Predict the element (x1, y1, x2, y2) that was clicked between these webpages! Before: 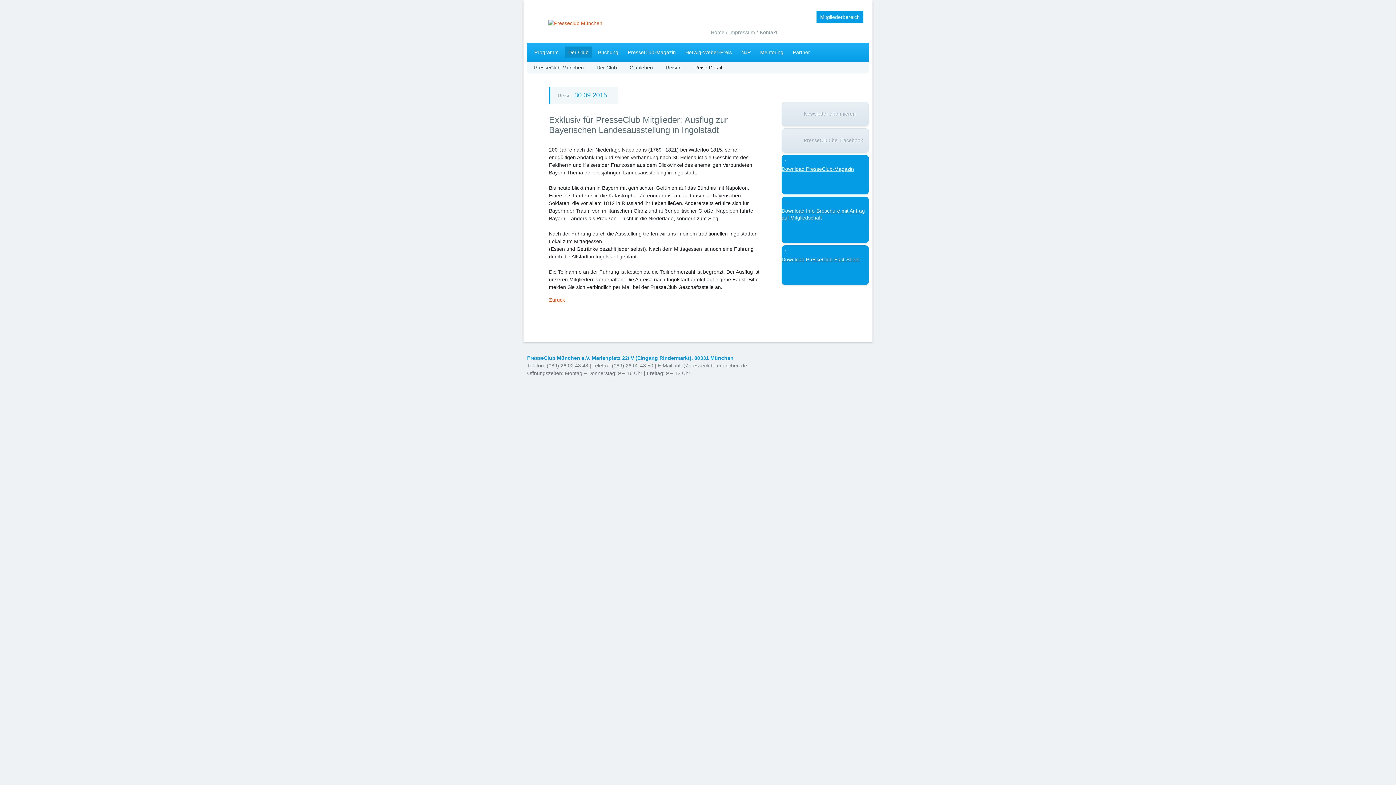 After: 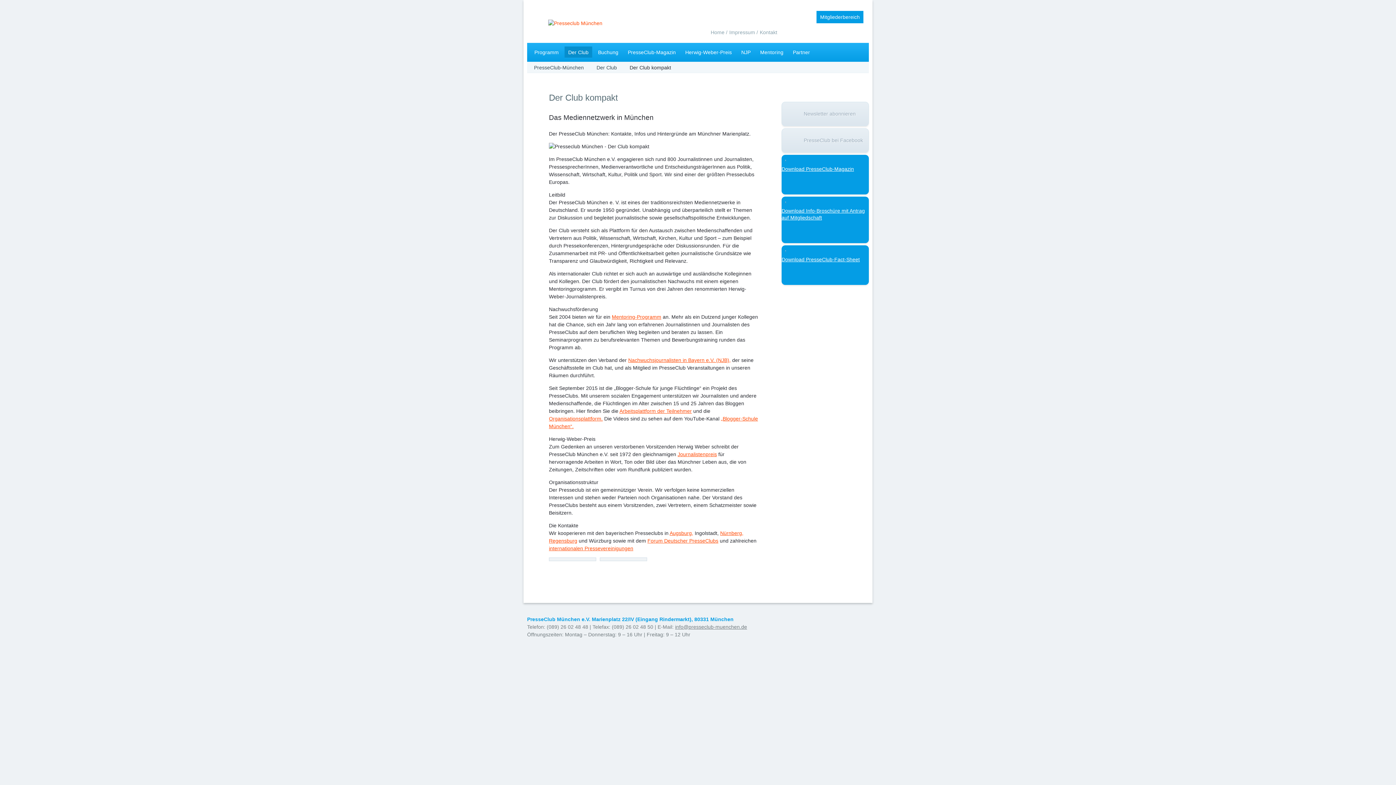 Action: bbox: (596, 64, 617, 70) label: Der Club